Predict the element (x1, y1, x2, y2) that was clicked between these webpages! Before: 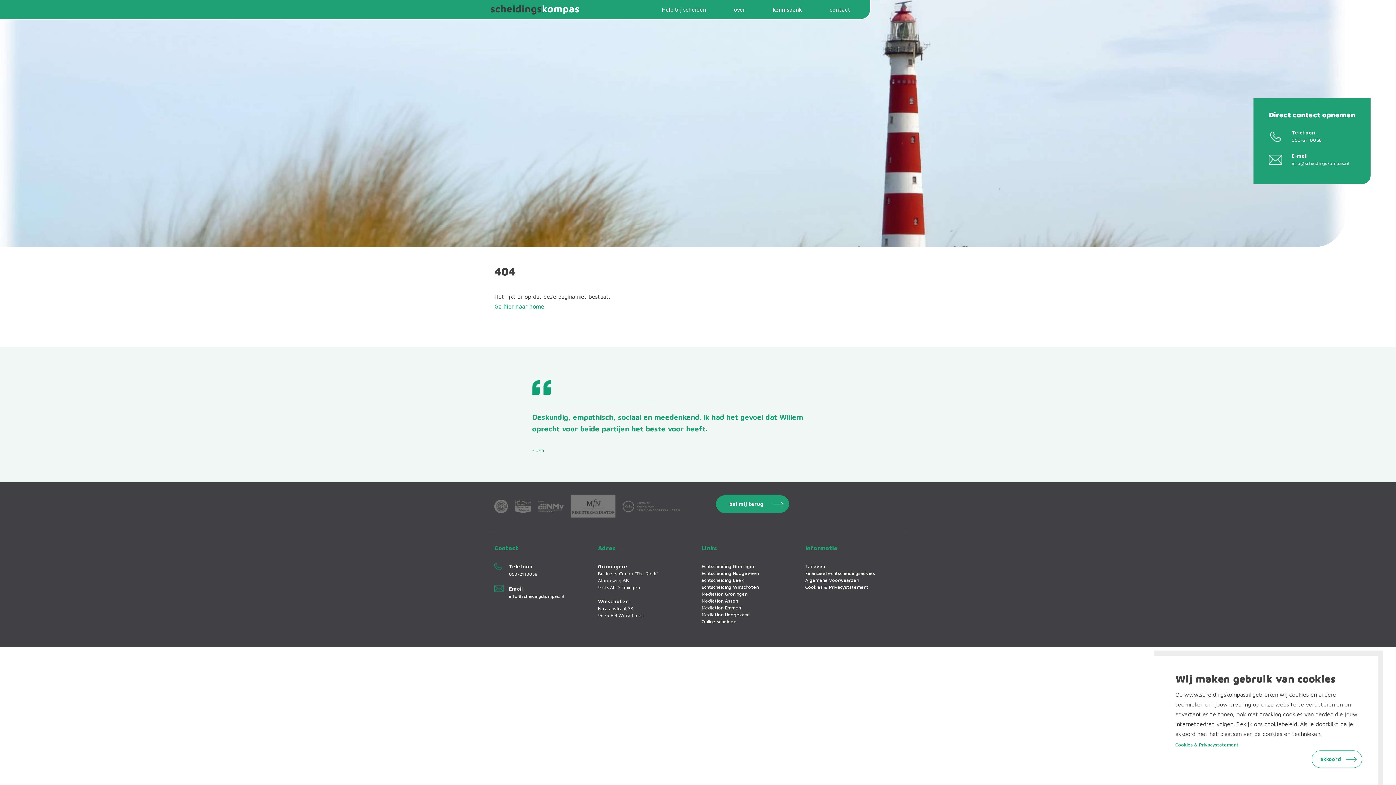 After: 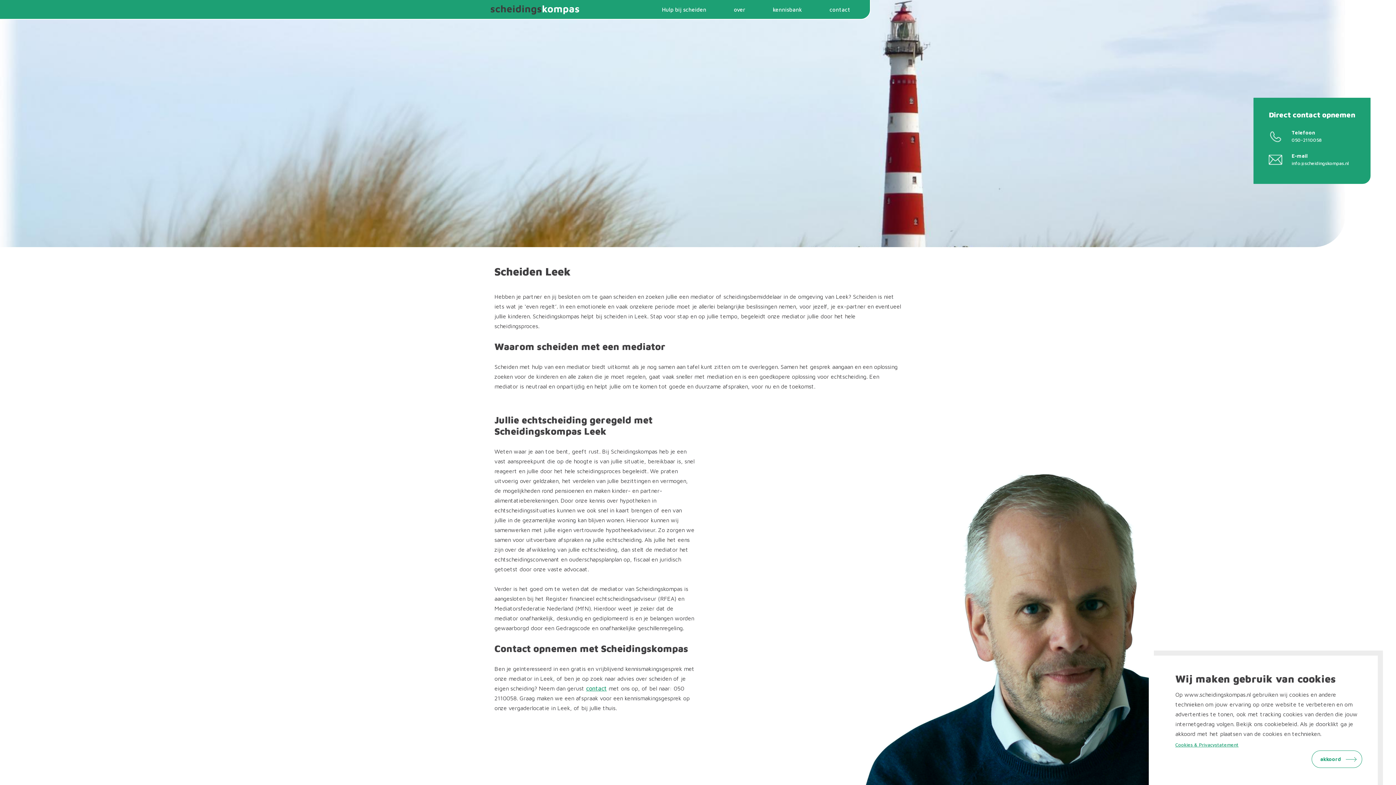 Action: label: Echtscheiding Leek bbox: (701, 577, 744, 583)